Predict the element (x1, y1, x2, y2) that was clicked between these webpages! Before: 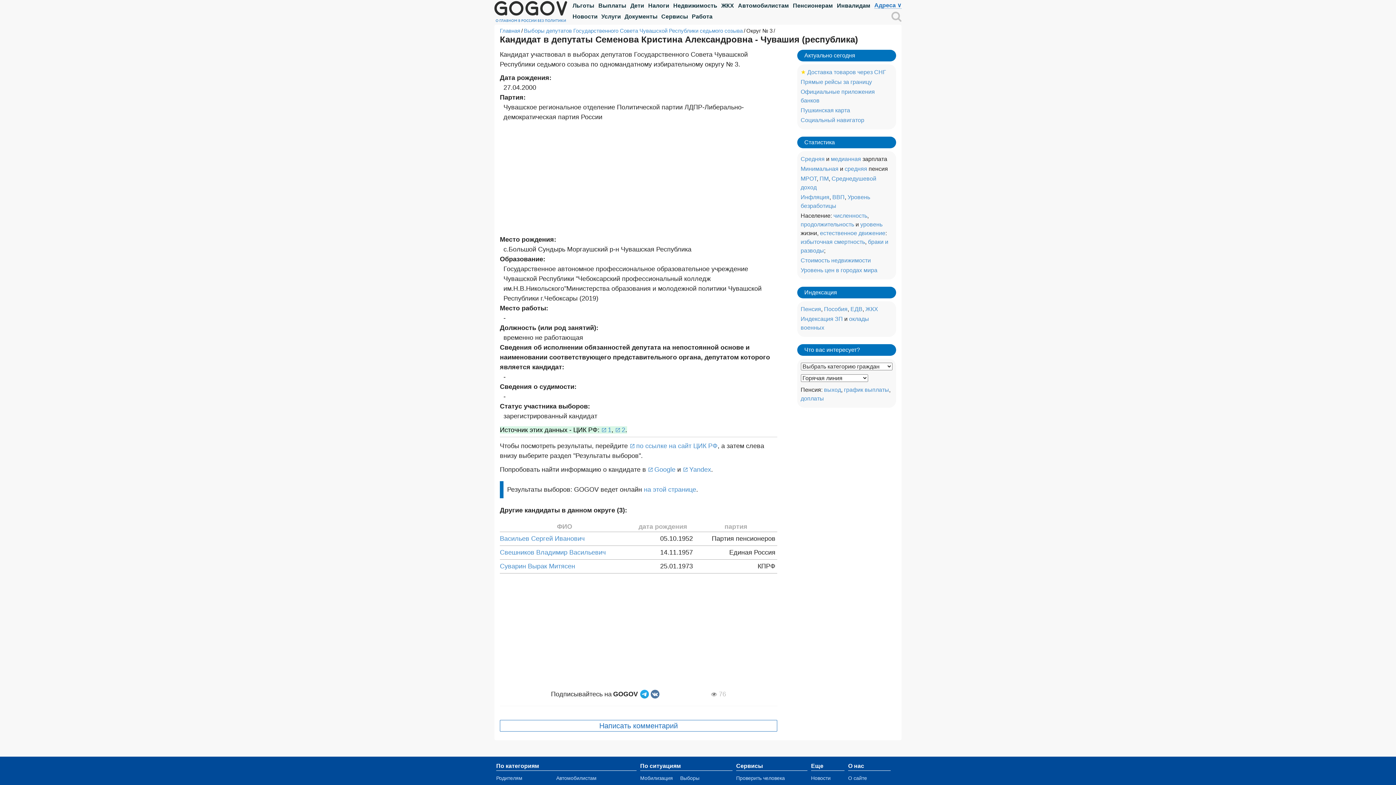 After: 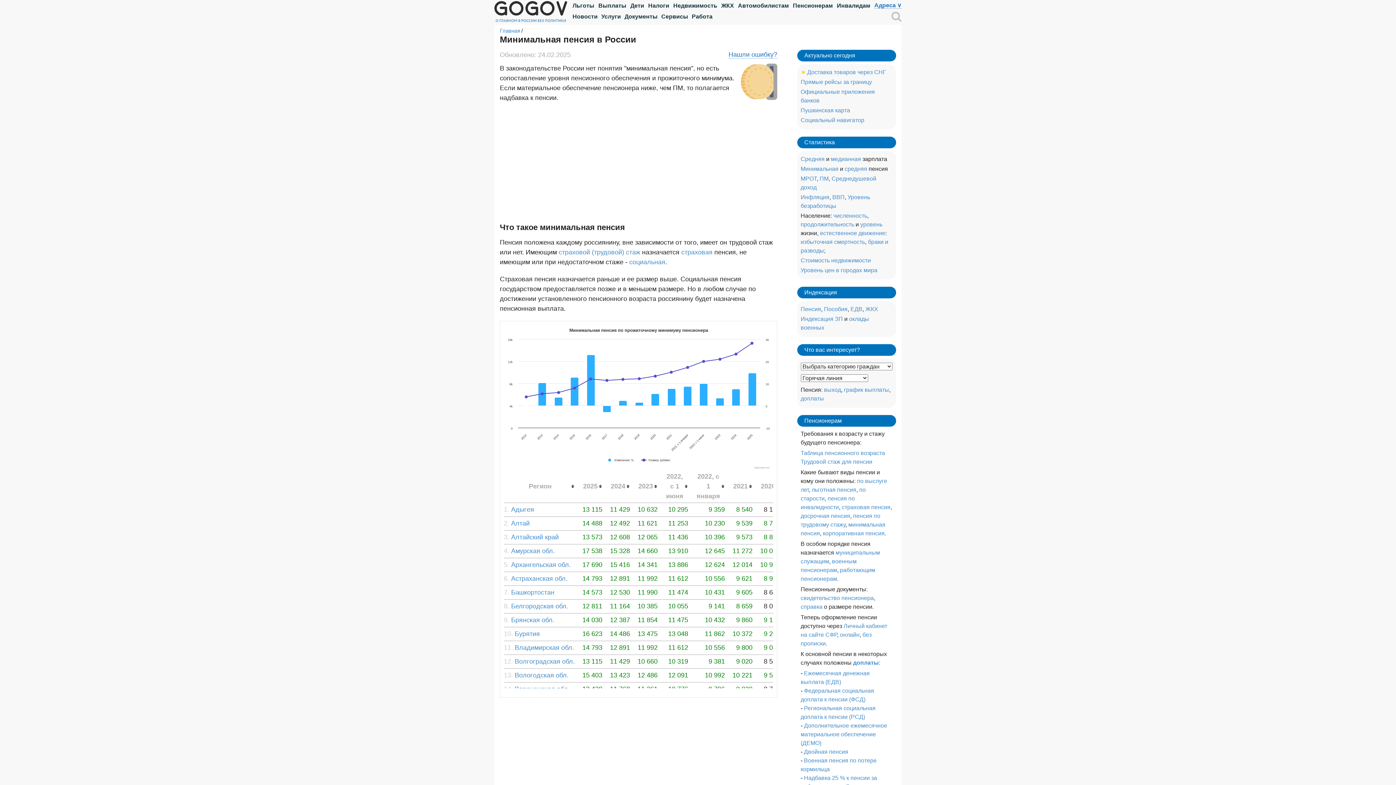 Action: bbox: (800, 165, 838, 171) label: Минимальная